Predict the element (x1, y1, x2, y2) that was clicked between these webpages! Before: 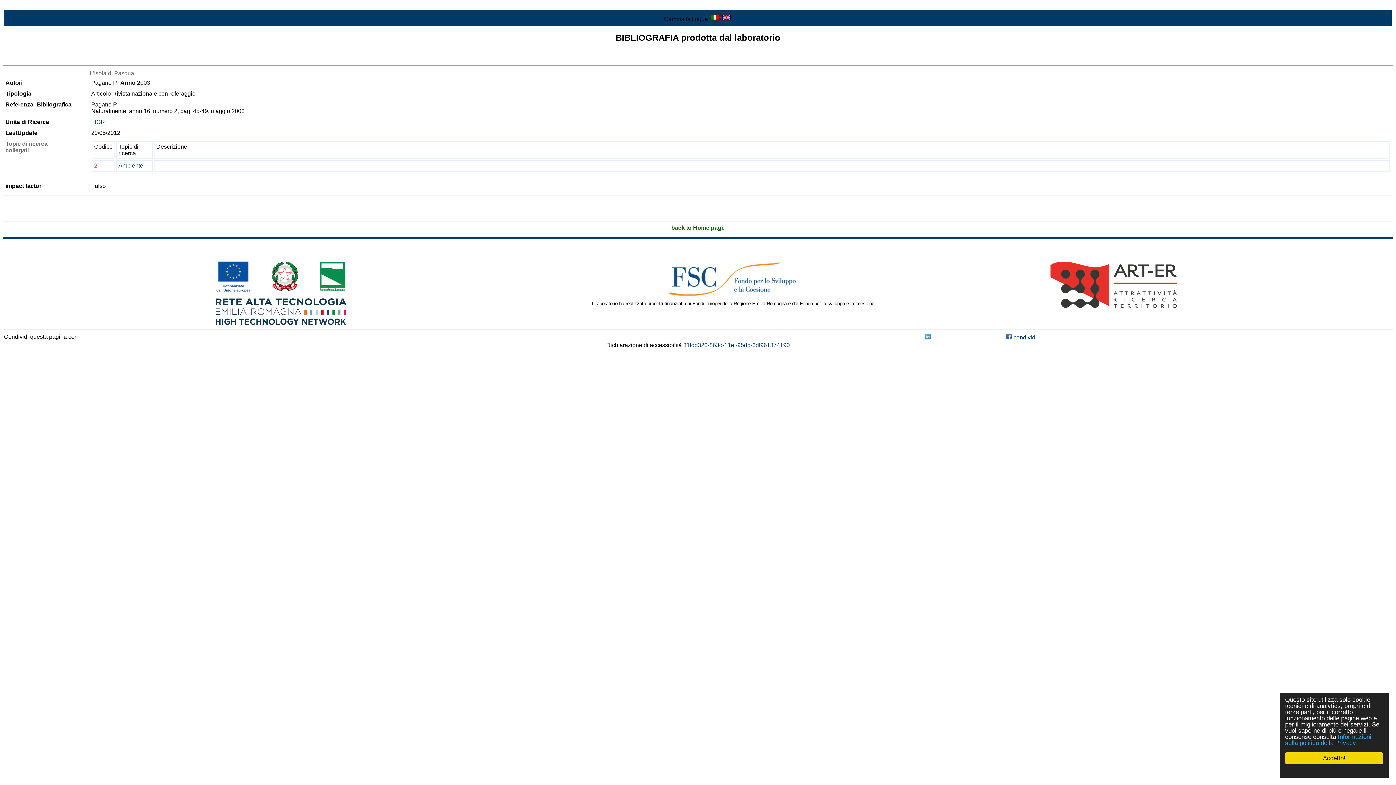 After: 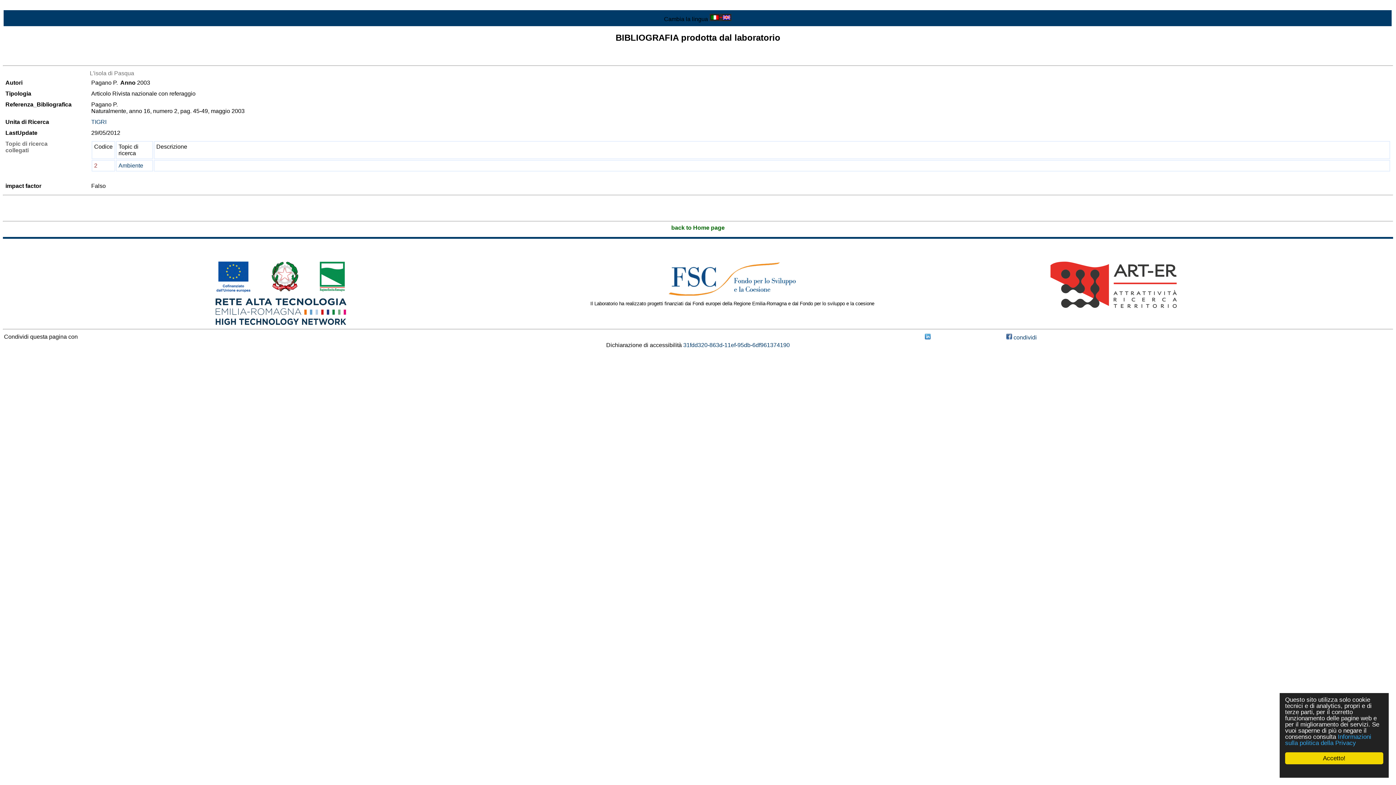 Action: label: Cookie Consent plugin for the EU cookie law bbox: (1316, 767, 1352, 775)